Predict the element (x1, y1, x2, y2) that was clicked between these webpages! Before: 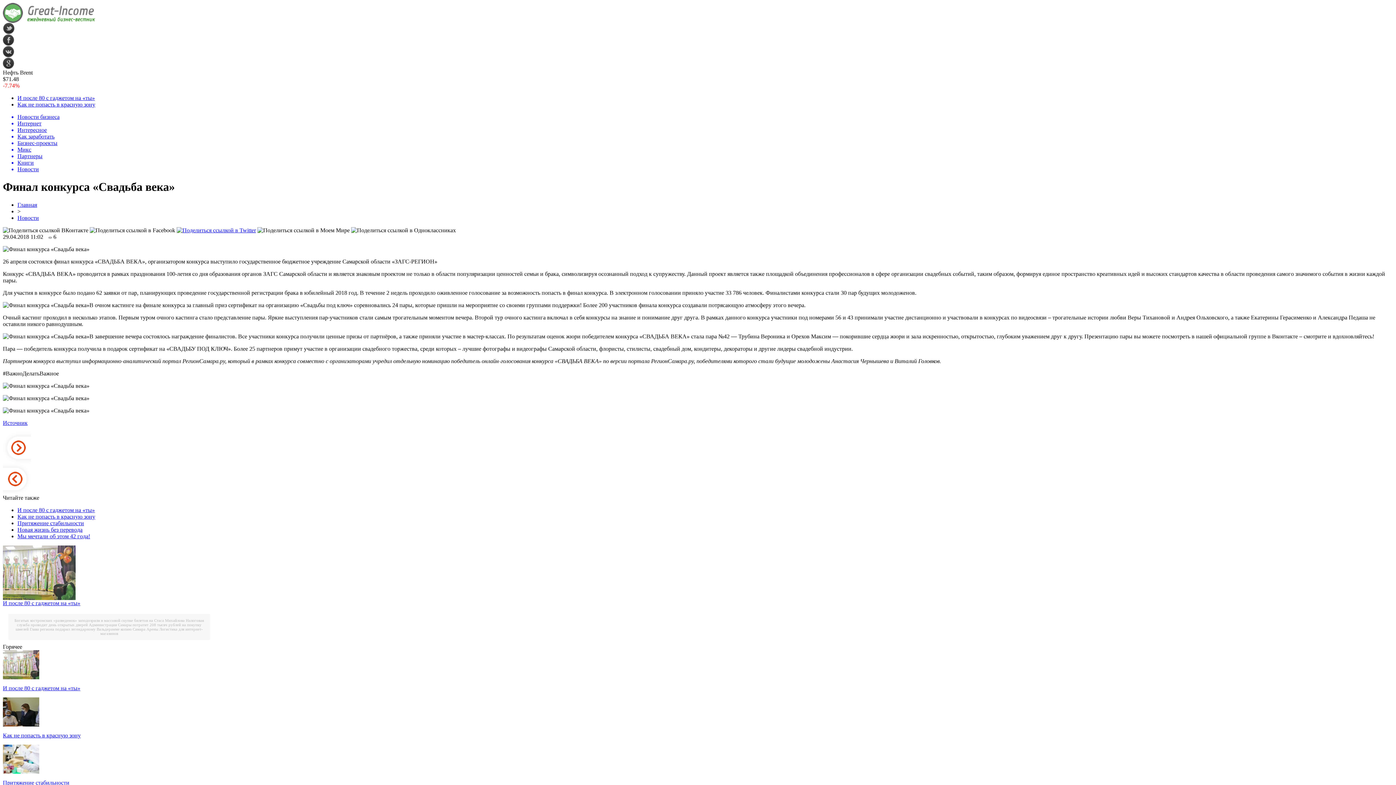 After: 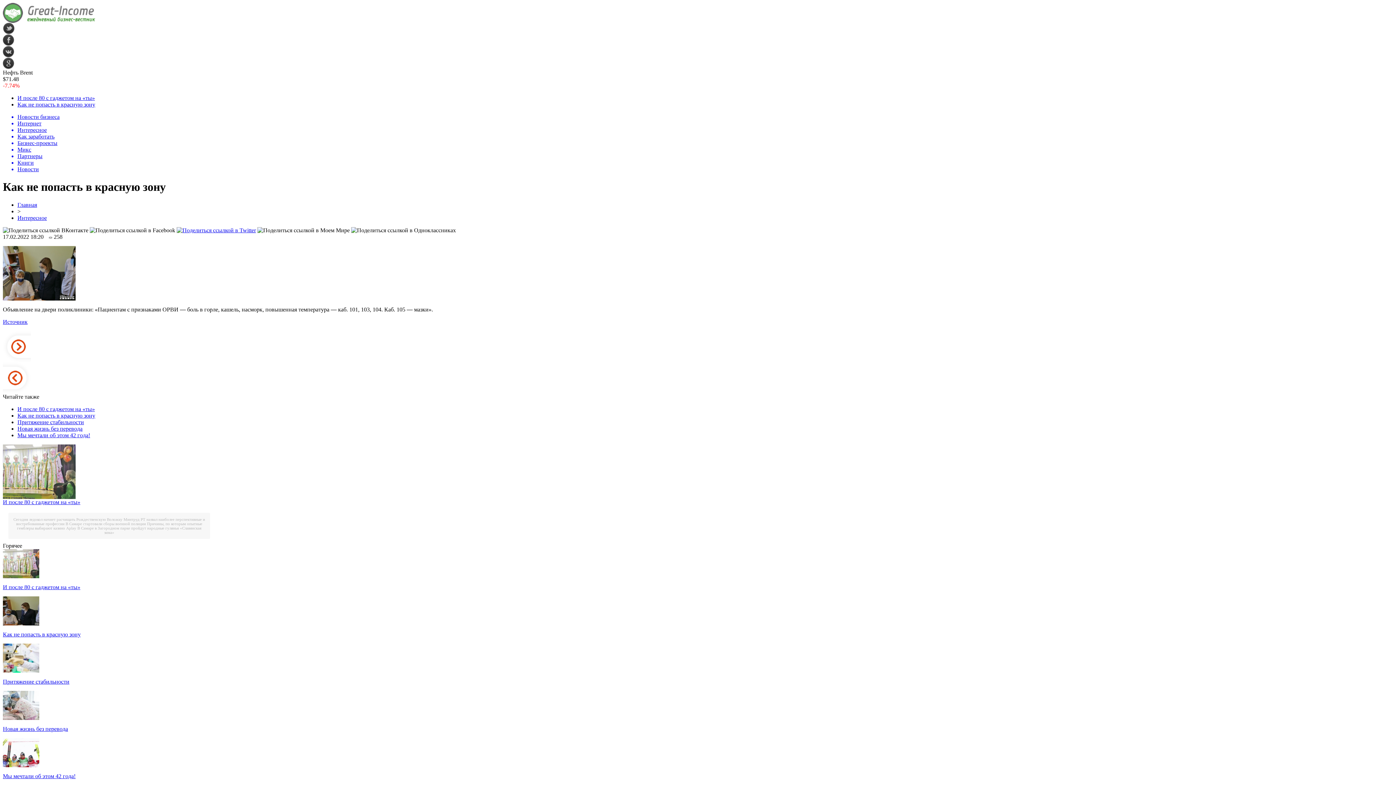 Action: bbox: (2, 721, 39, 727)